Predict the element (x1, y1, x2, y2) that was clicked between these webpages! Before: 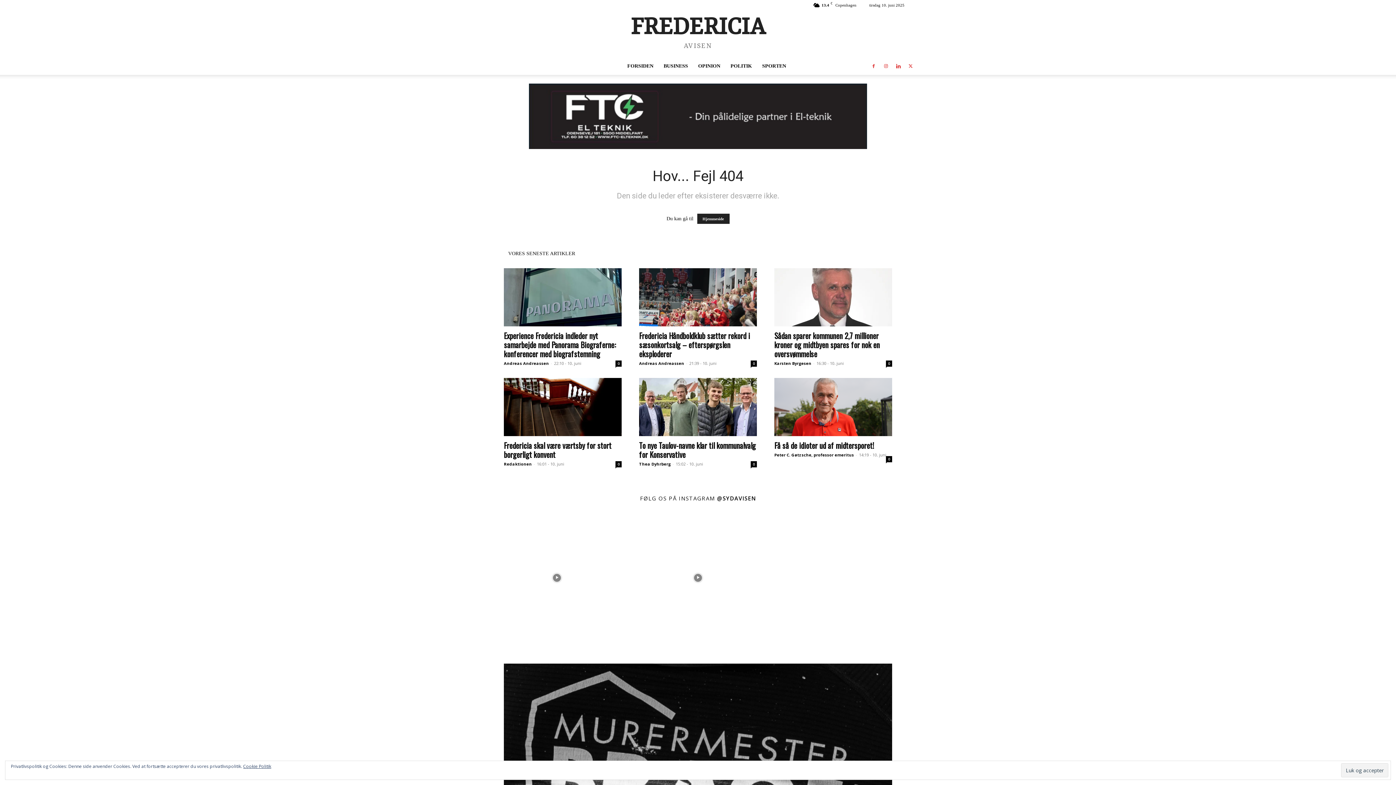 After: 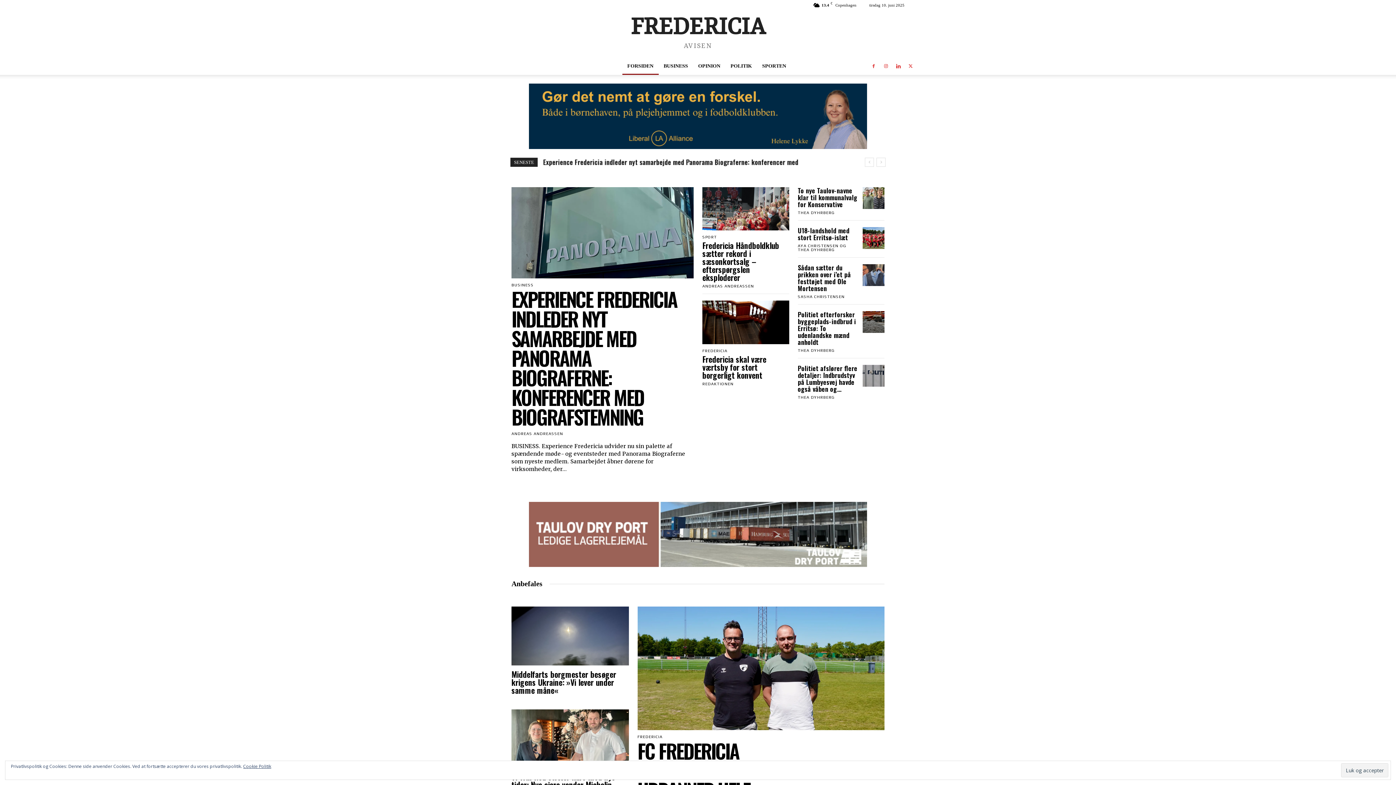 Action: bbox: (615, 14, 780, 53) label: FREDERICIA AVISEN